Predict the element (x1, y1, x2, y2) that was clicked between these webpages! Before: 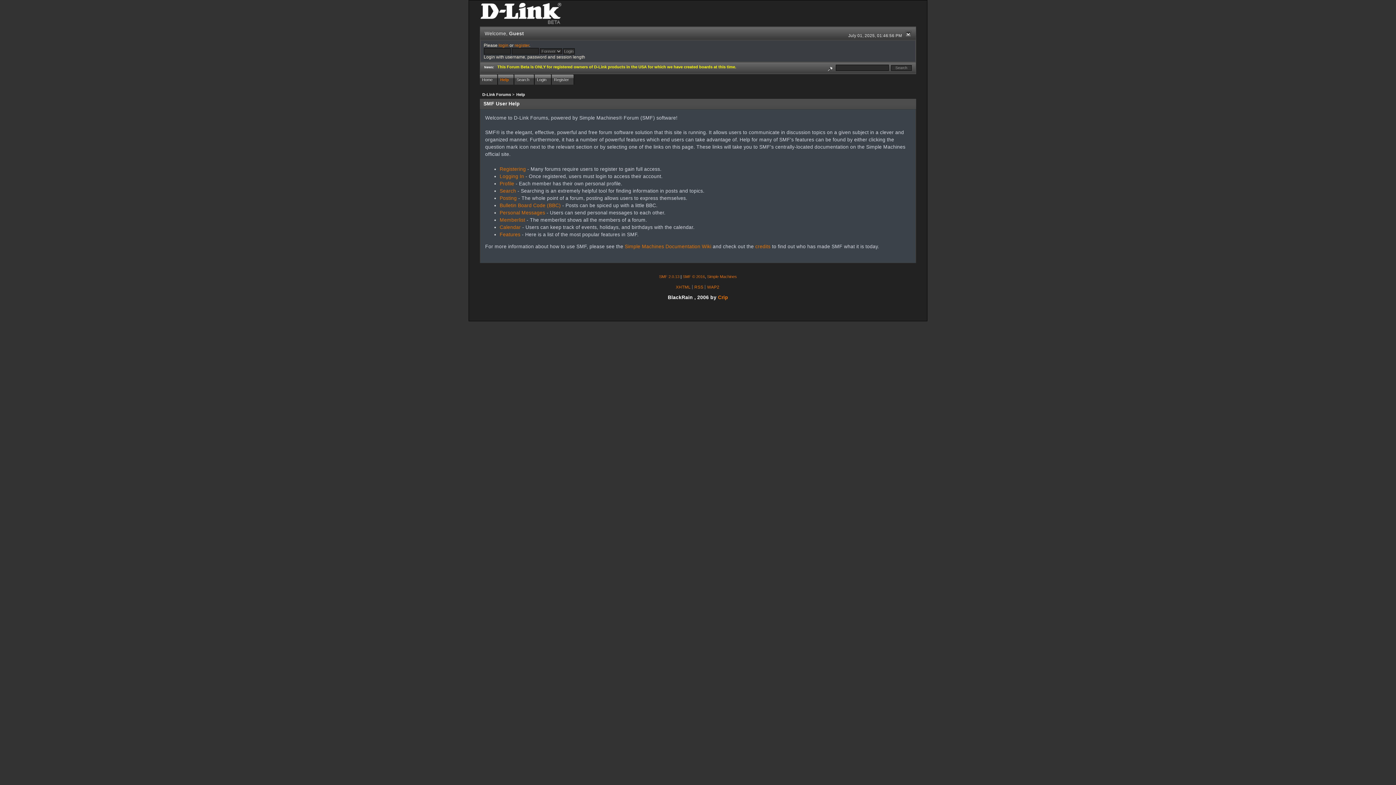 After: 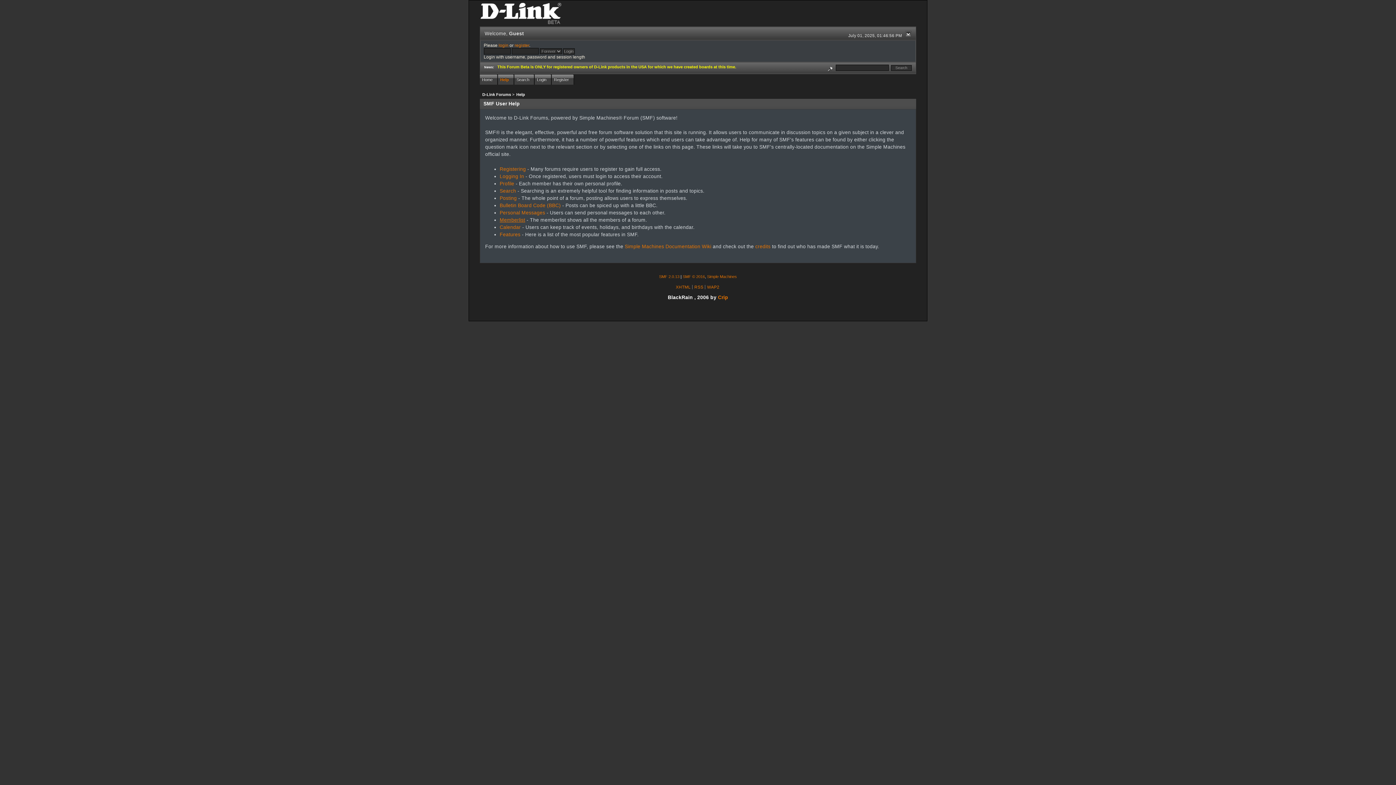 Action: bbox: (499, 217, 525, 222) label: Memberlist